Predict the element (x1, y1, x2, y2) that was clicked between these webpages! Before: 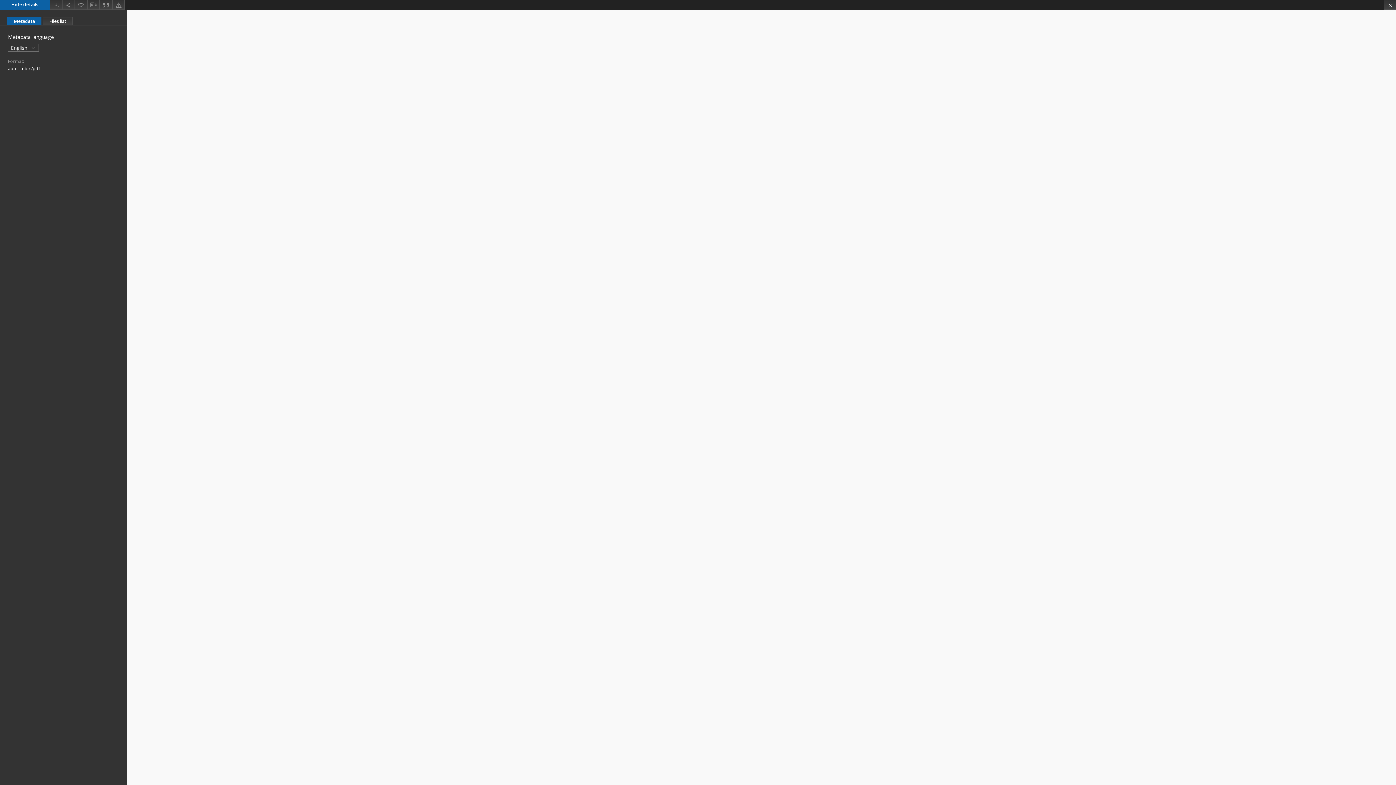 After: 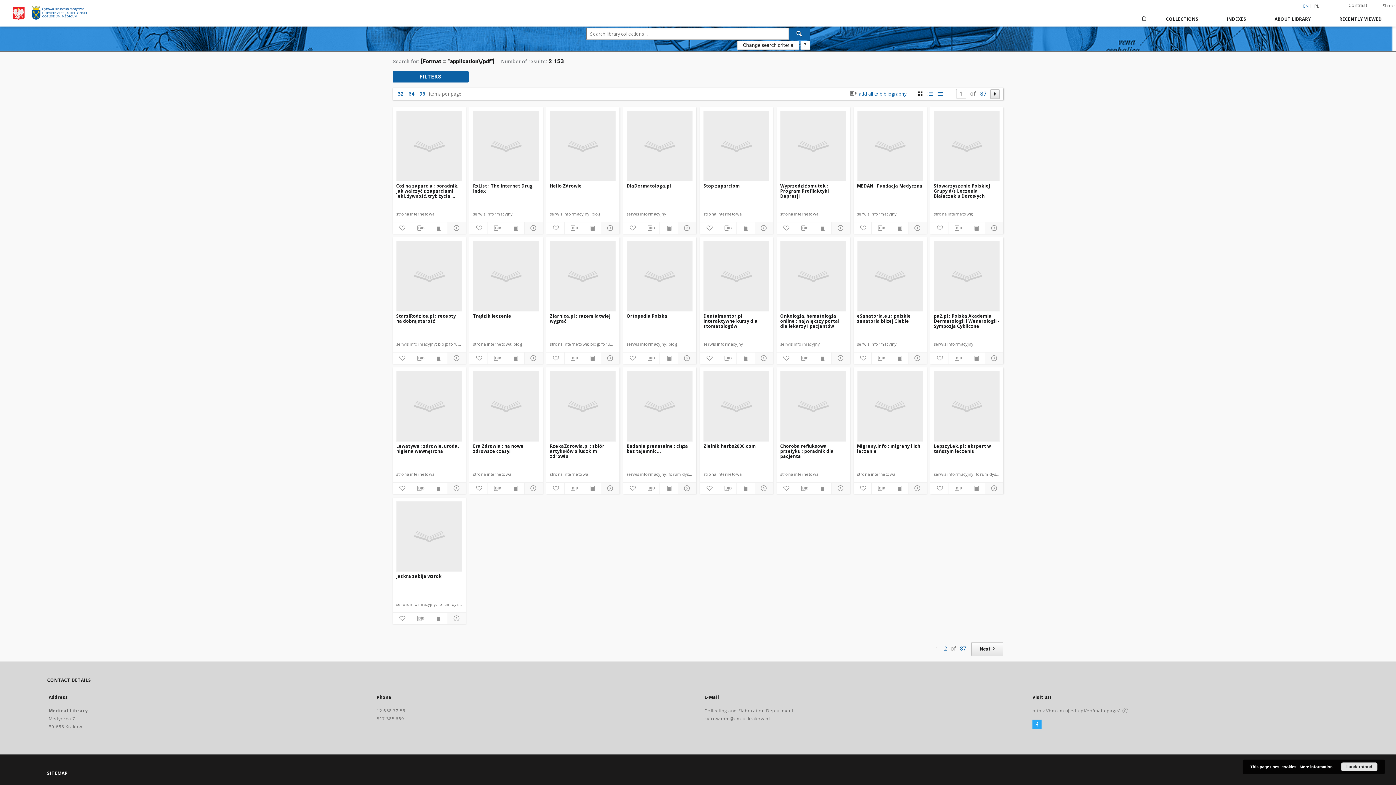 Action: bbox: (8, 65, 40, 72) label: application/pdf